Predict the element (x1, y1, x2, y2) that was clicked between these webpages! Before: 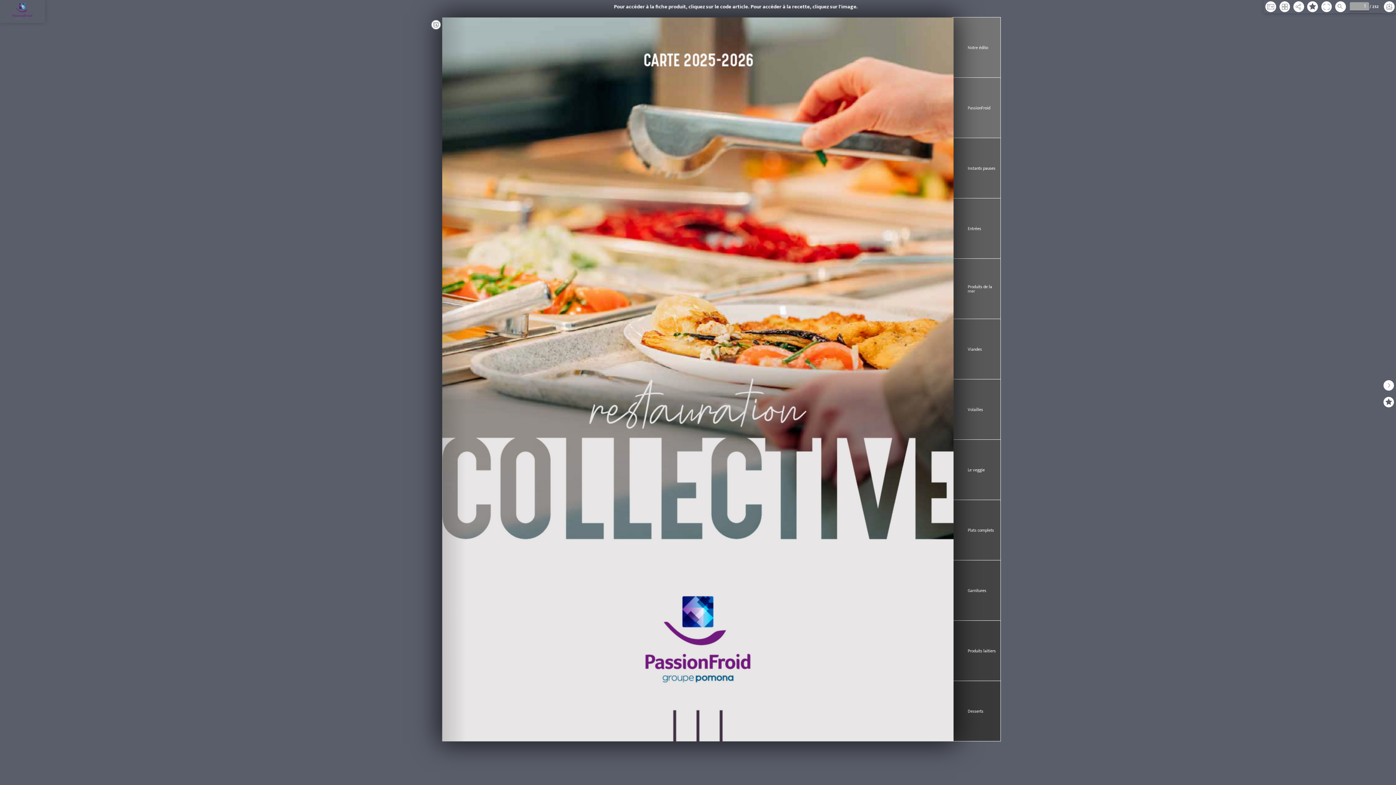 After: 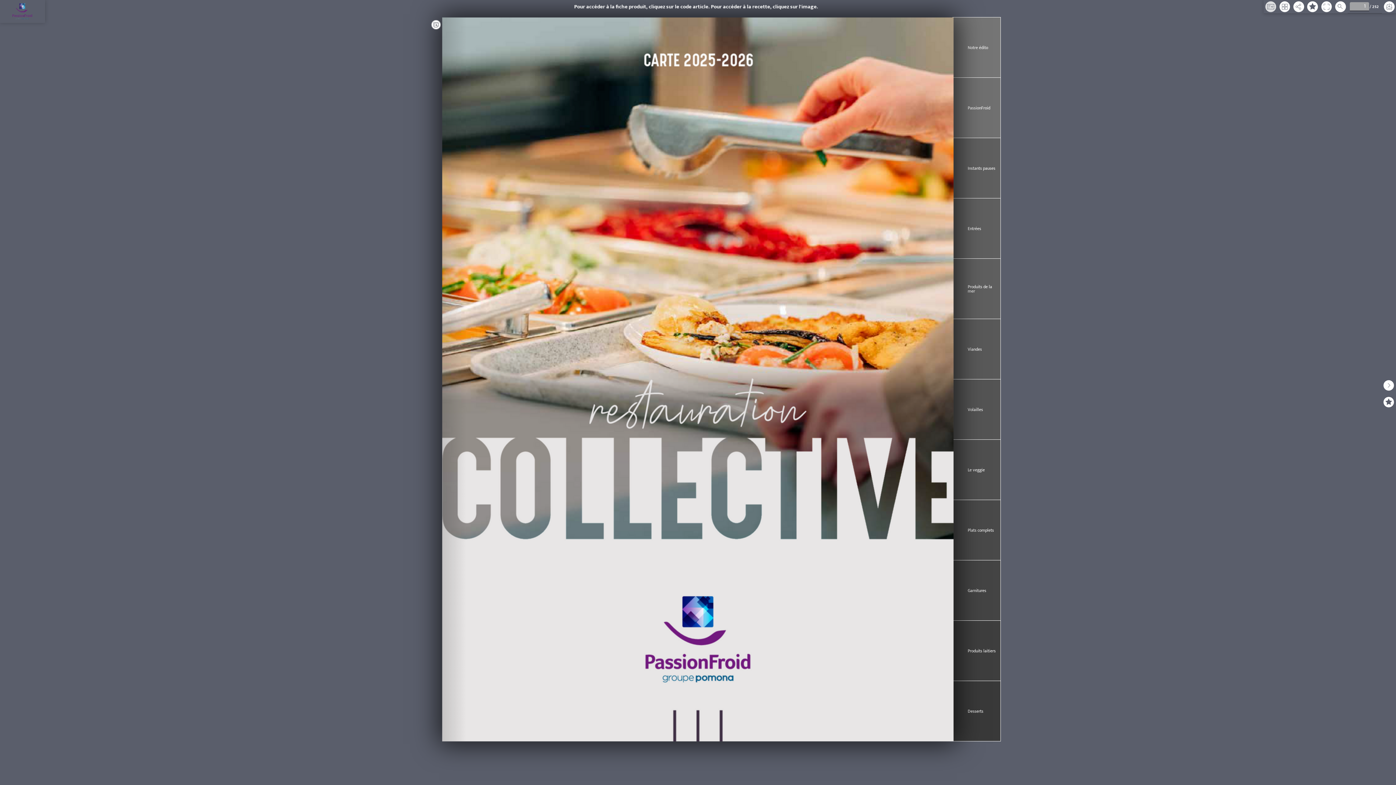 Action: label: modules.back.title bbox: (1263, 0, 1277, 13)